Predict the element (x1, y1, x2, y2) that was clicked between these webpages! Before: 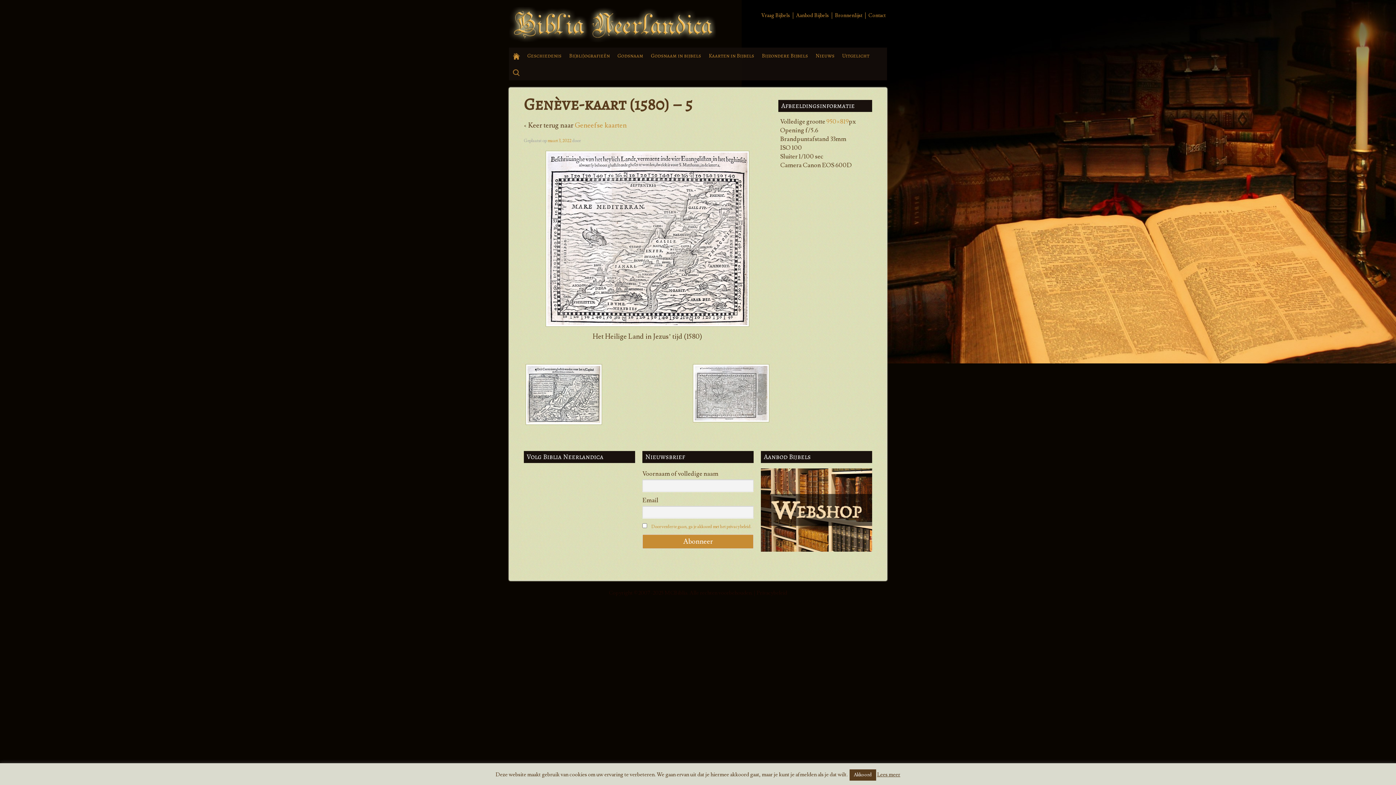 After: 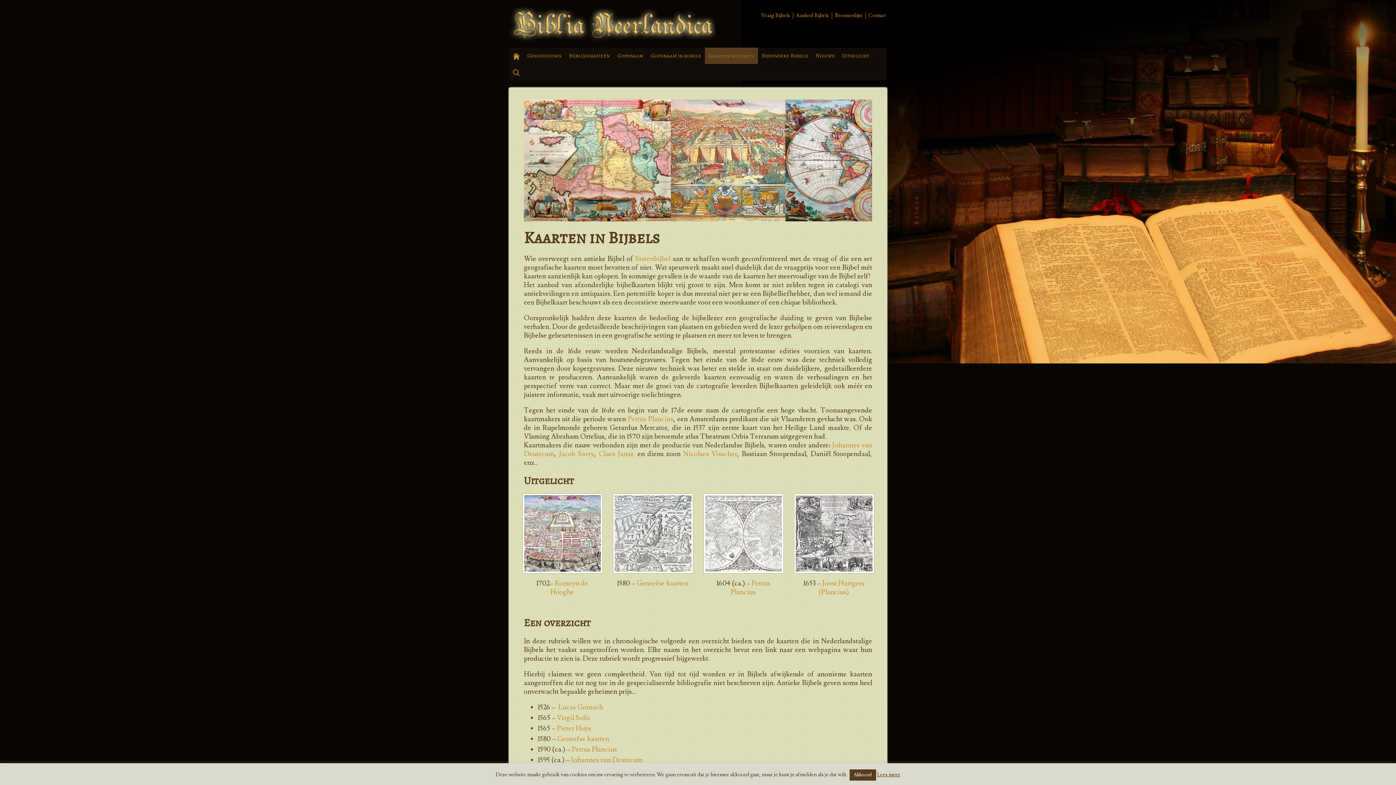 Action: bbox: (705, 47, 758, 64) label: Kaarten in Bijbels